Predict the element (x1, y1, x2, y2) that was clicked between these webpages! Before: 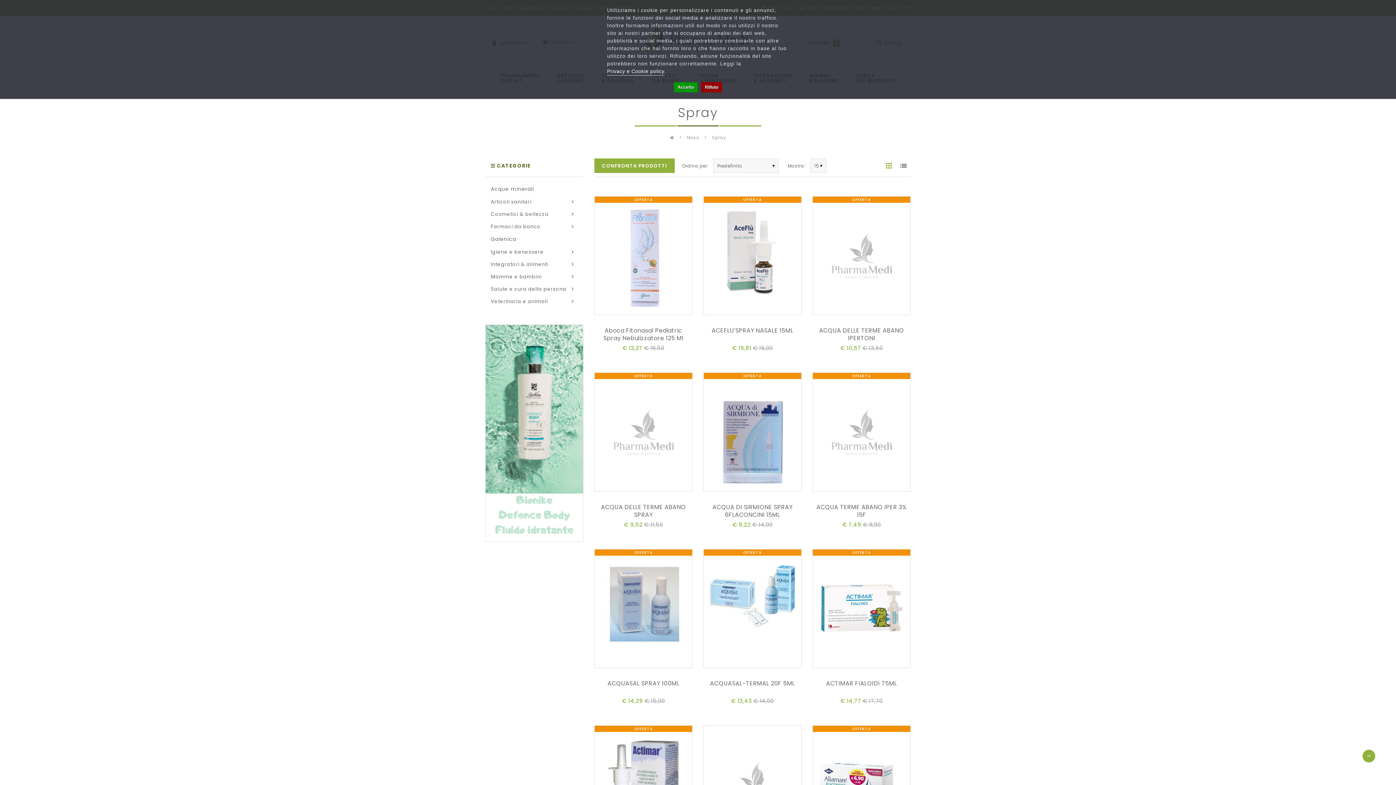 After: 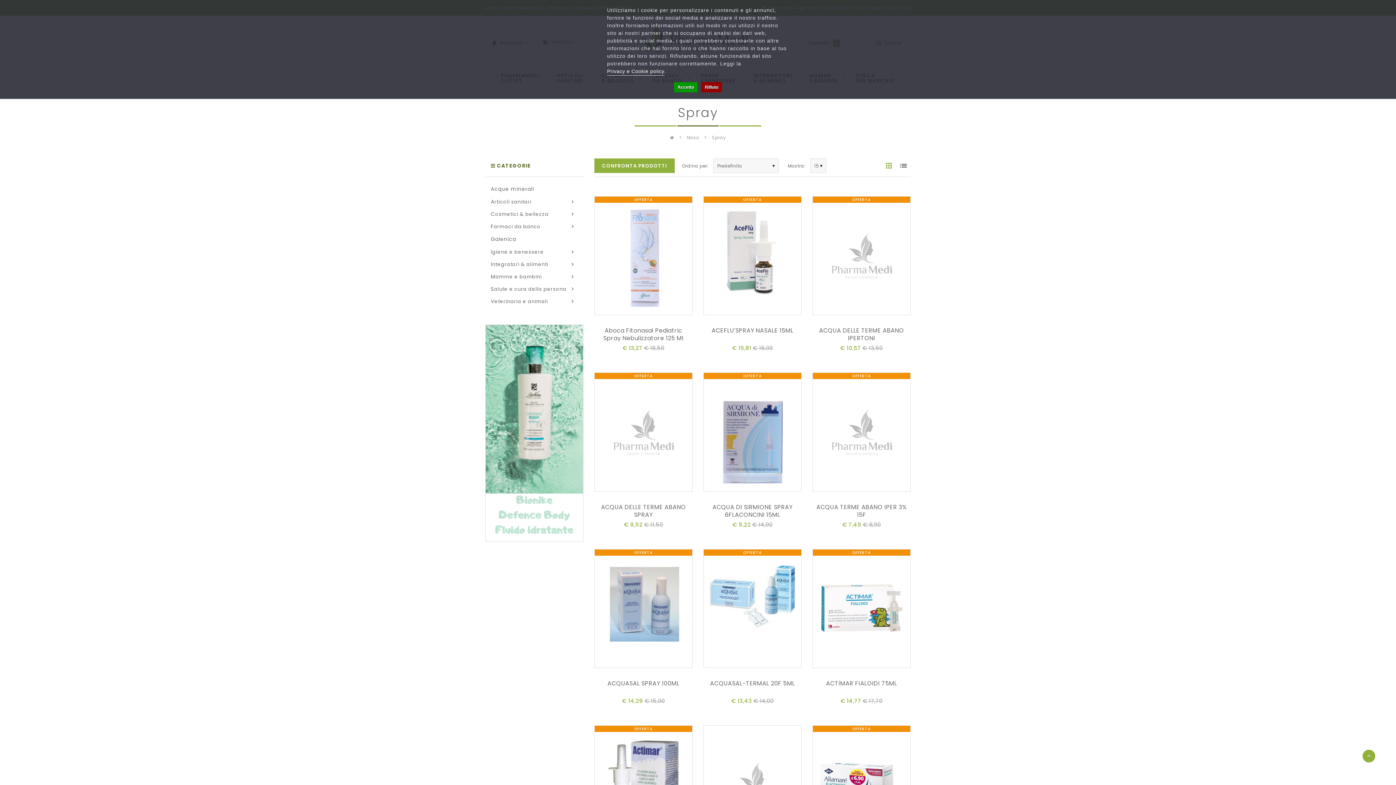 Action: bbox: (712, 134, 726, 140) label: Spray